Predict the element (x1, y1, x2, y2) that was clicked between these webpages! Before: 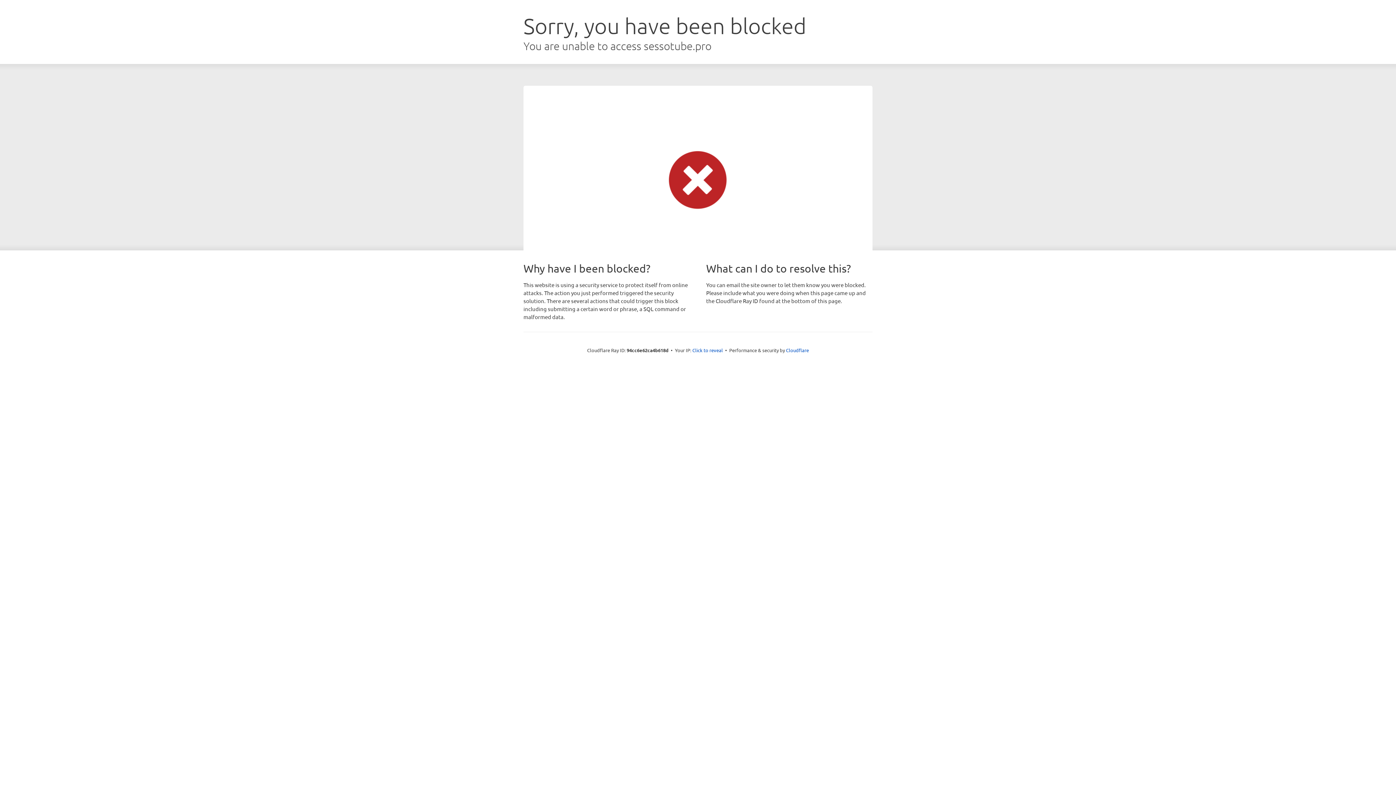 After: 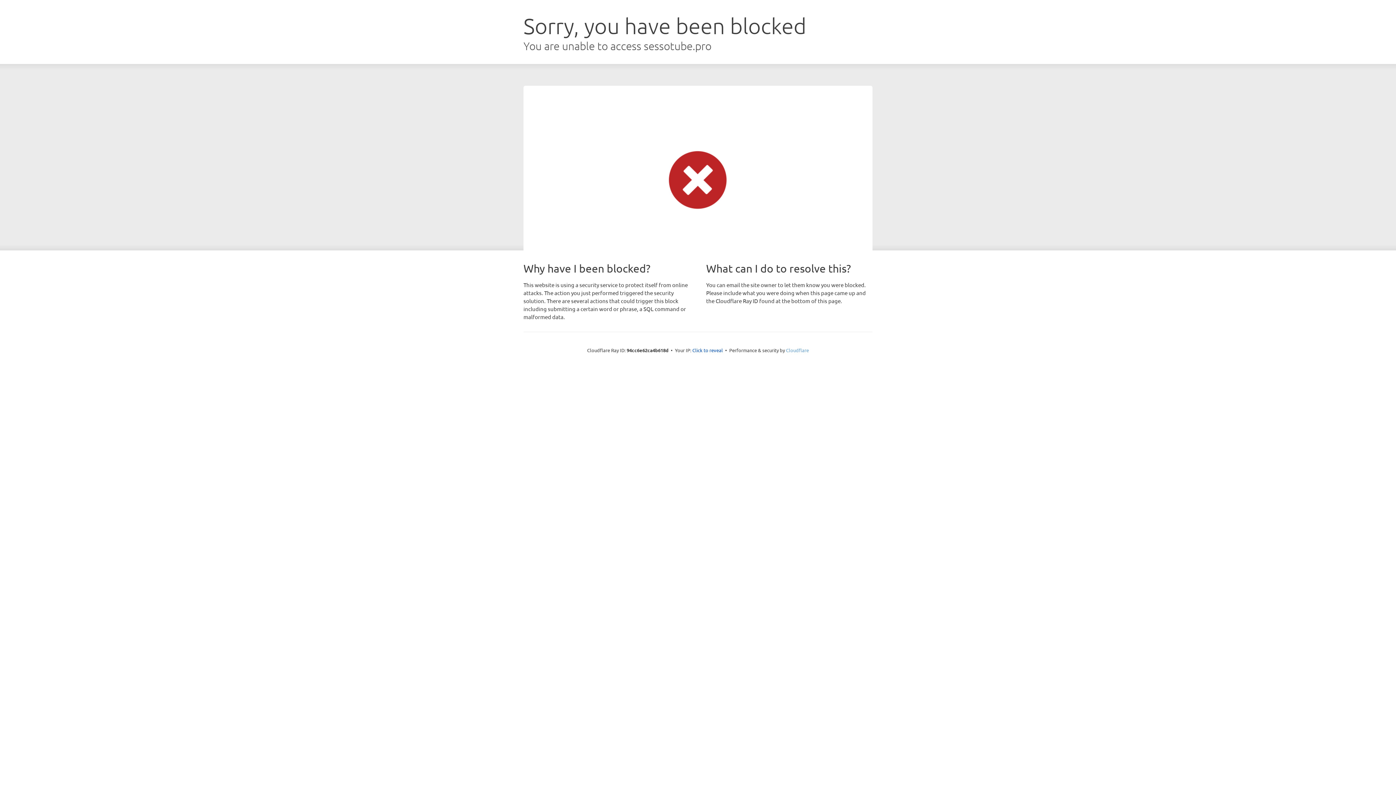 Action: bbox: (786, 347, 809, 353) label: Cloudflare